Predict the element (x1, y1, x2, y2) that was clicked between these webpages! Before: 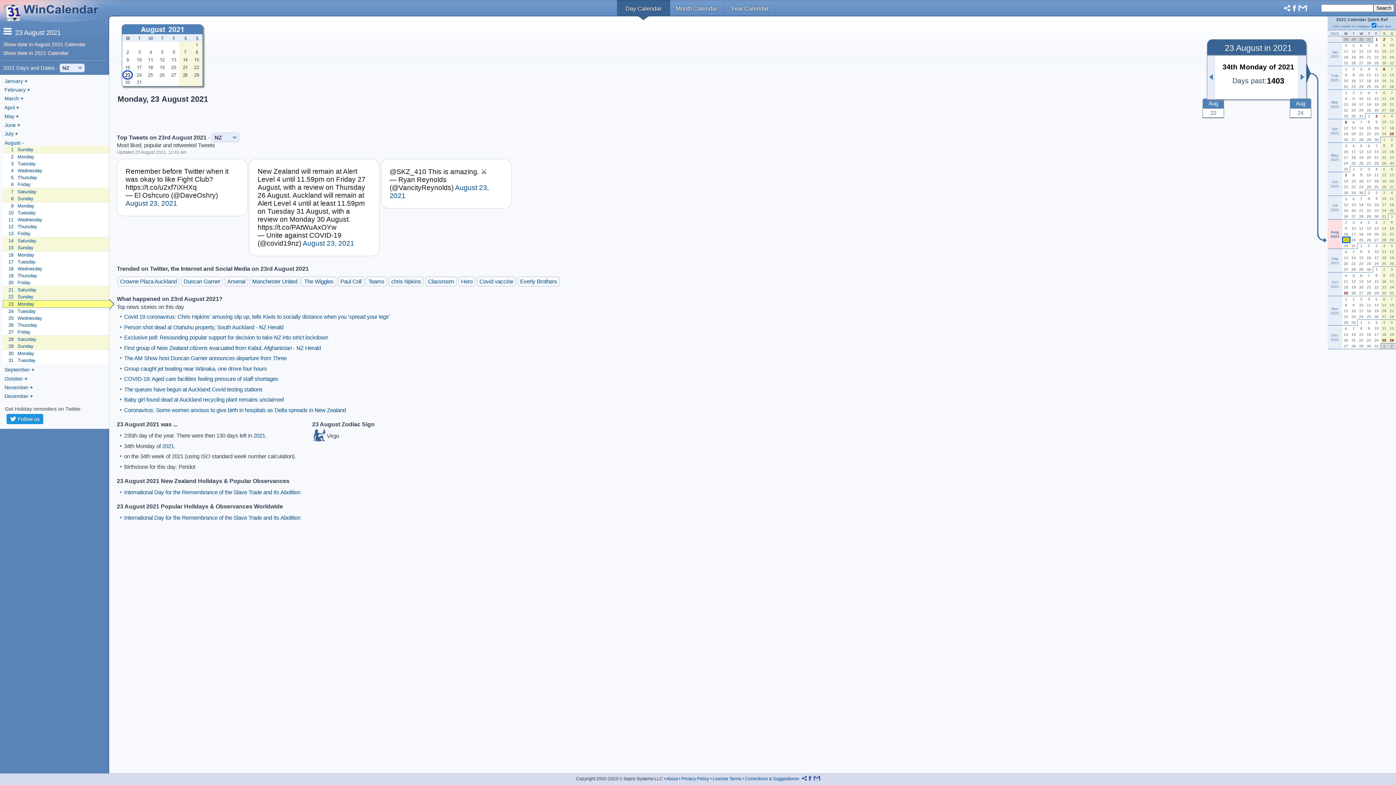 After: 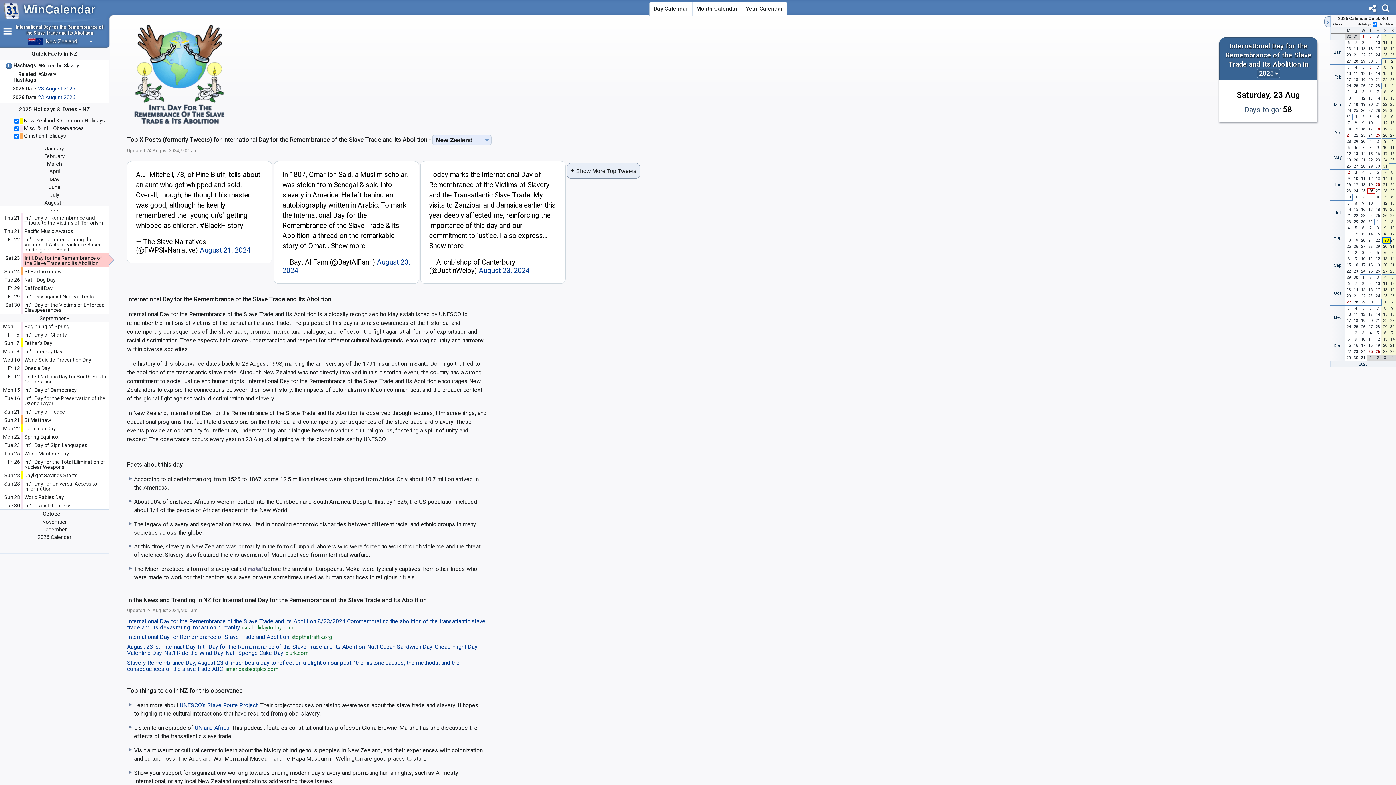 Action: label: International Day for the Remembrance of the Slave Trade and Its Abolition bbox: (124, 493, 300, 499)